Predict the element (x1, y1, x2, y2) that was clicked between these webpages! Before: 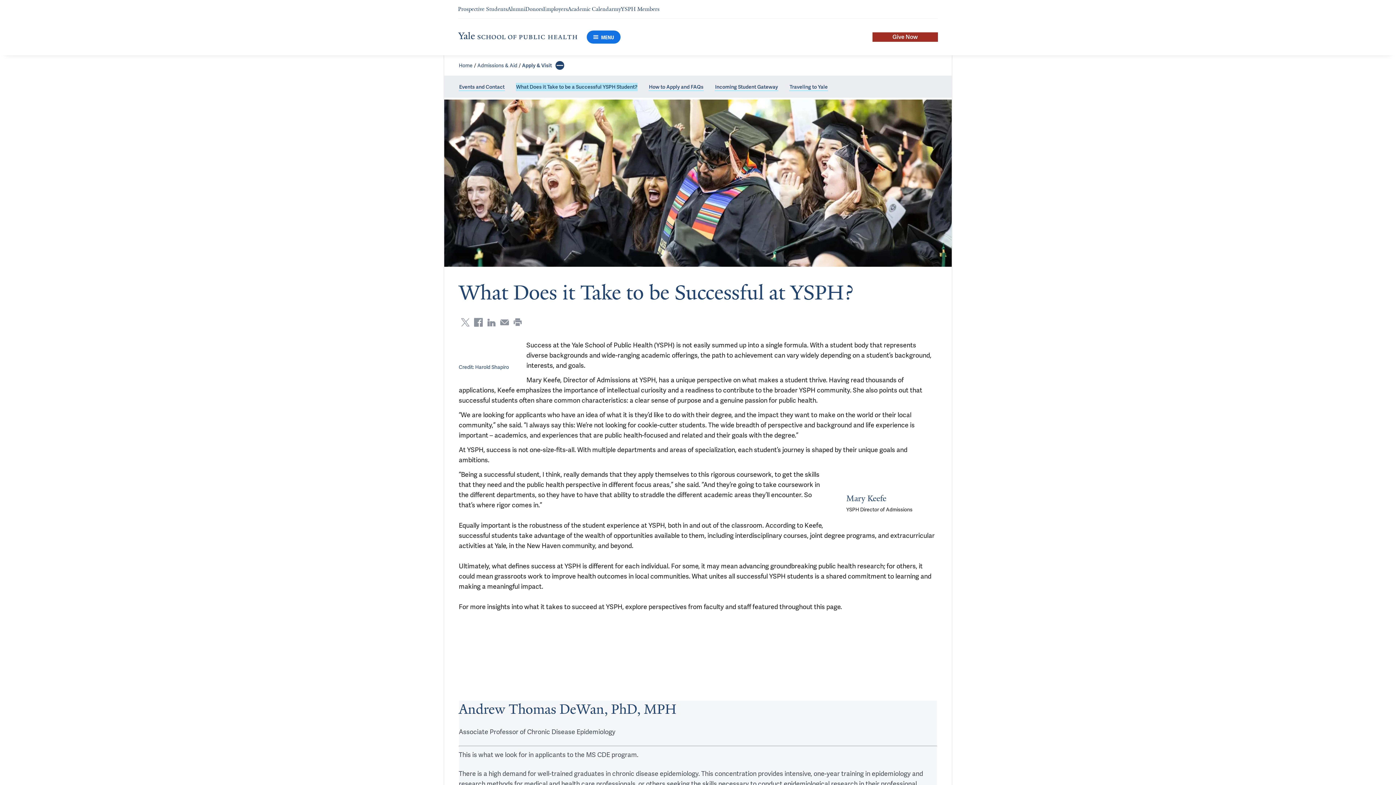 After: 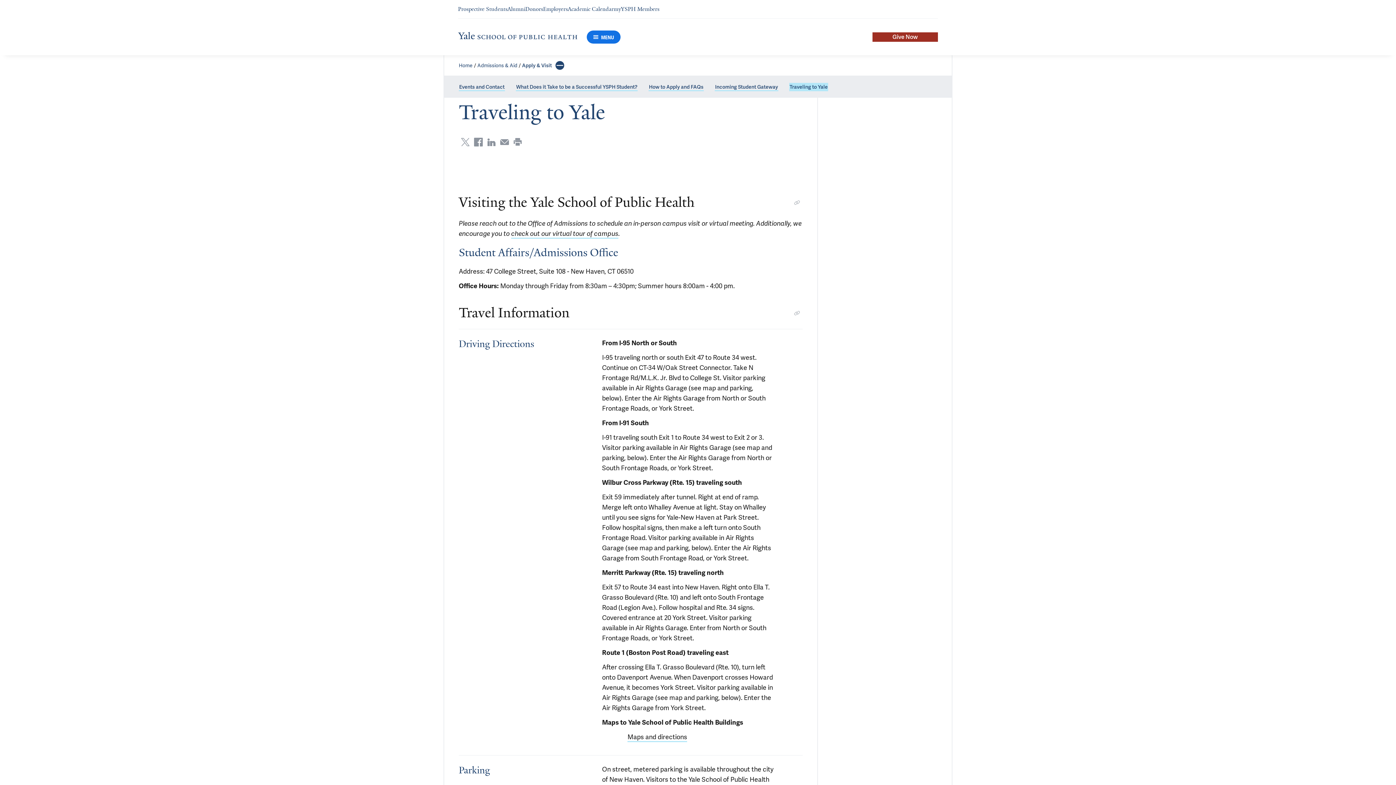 Action: label: Traveling to Yale bbox: (789, 82, 828, 91)